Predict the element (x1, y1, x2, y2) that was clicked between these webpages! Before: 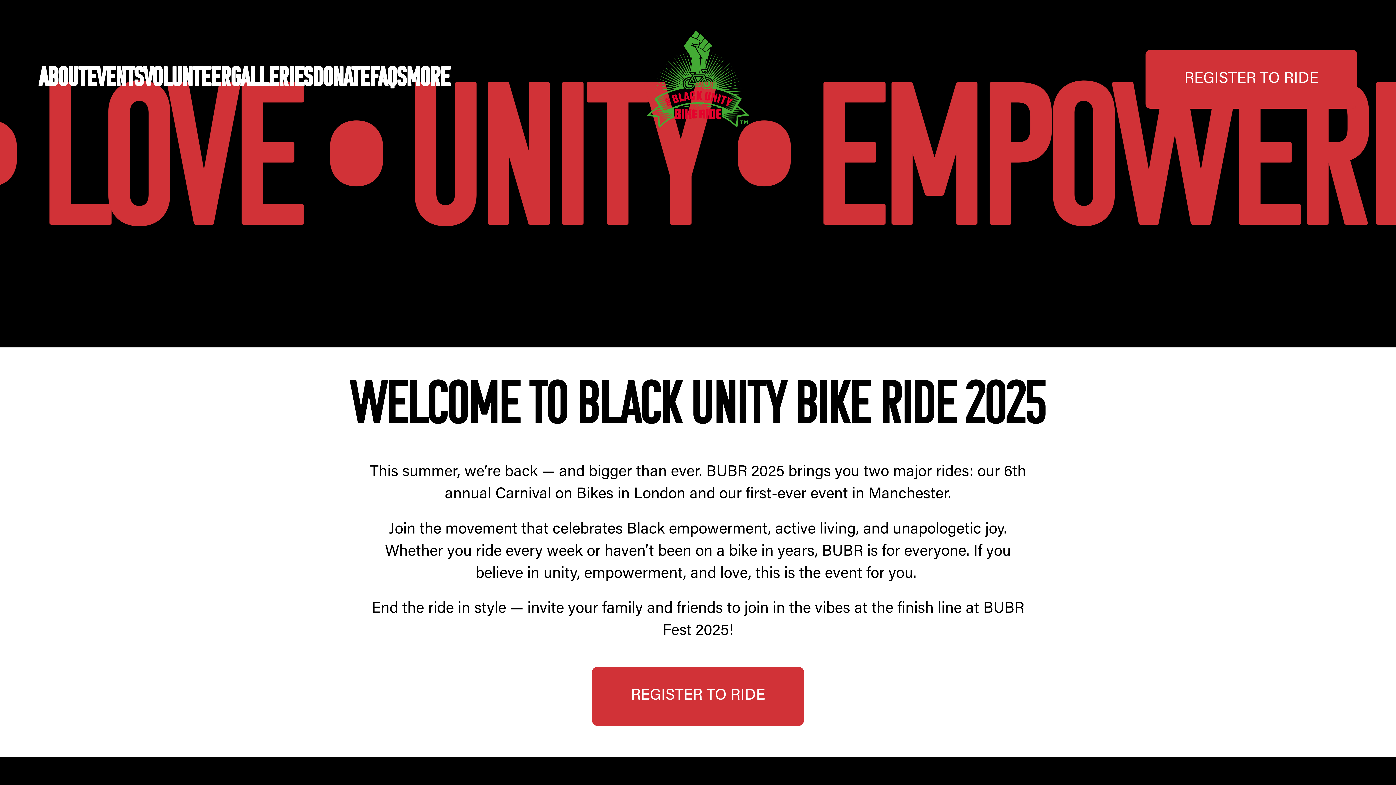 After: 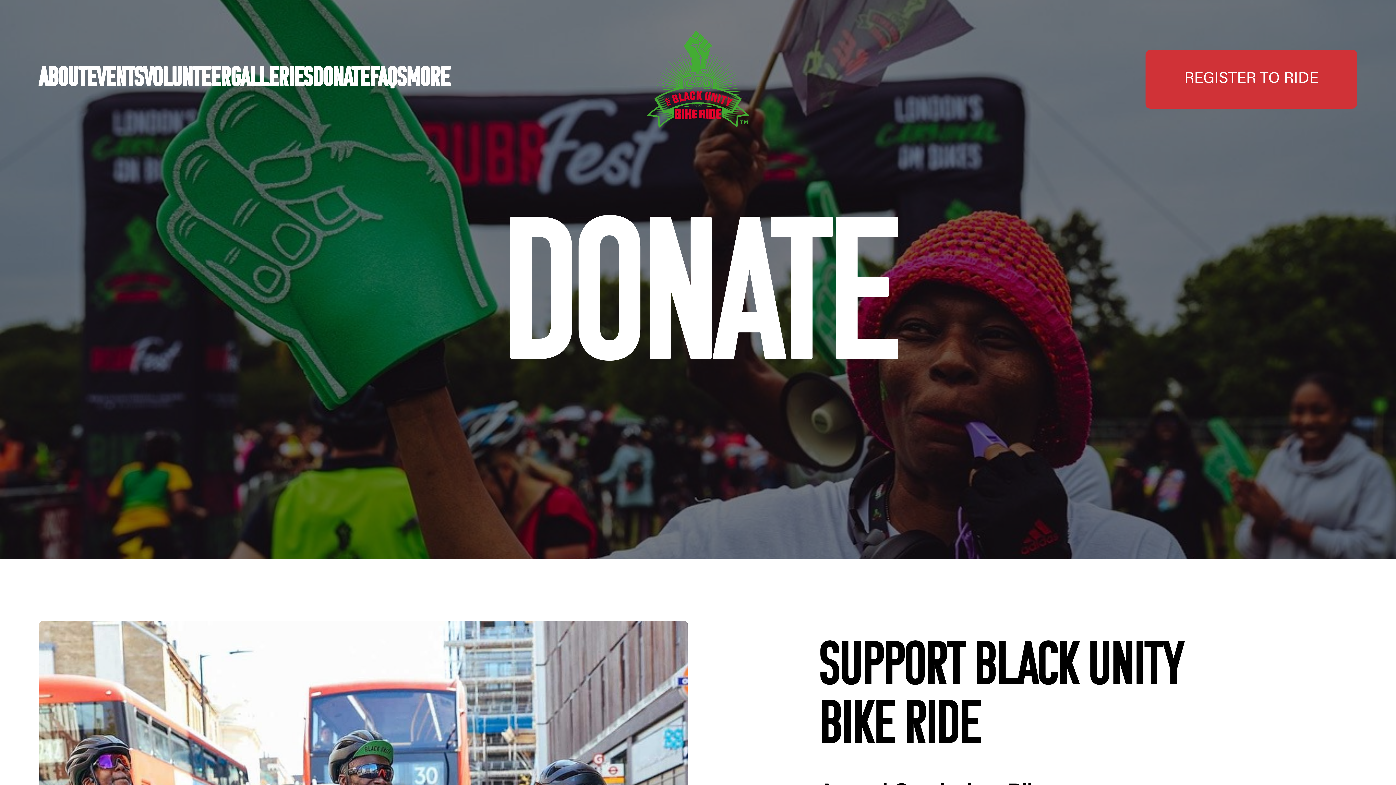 Action: label: DONATE bbox: (312, 65, 369, 92)